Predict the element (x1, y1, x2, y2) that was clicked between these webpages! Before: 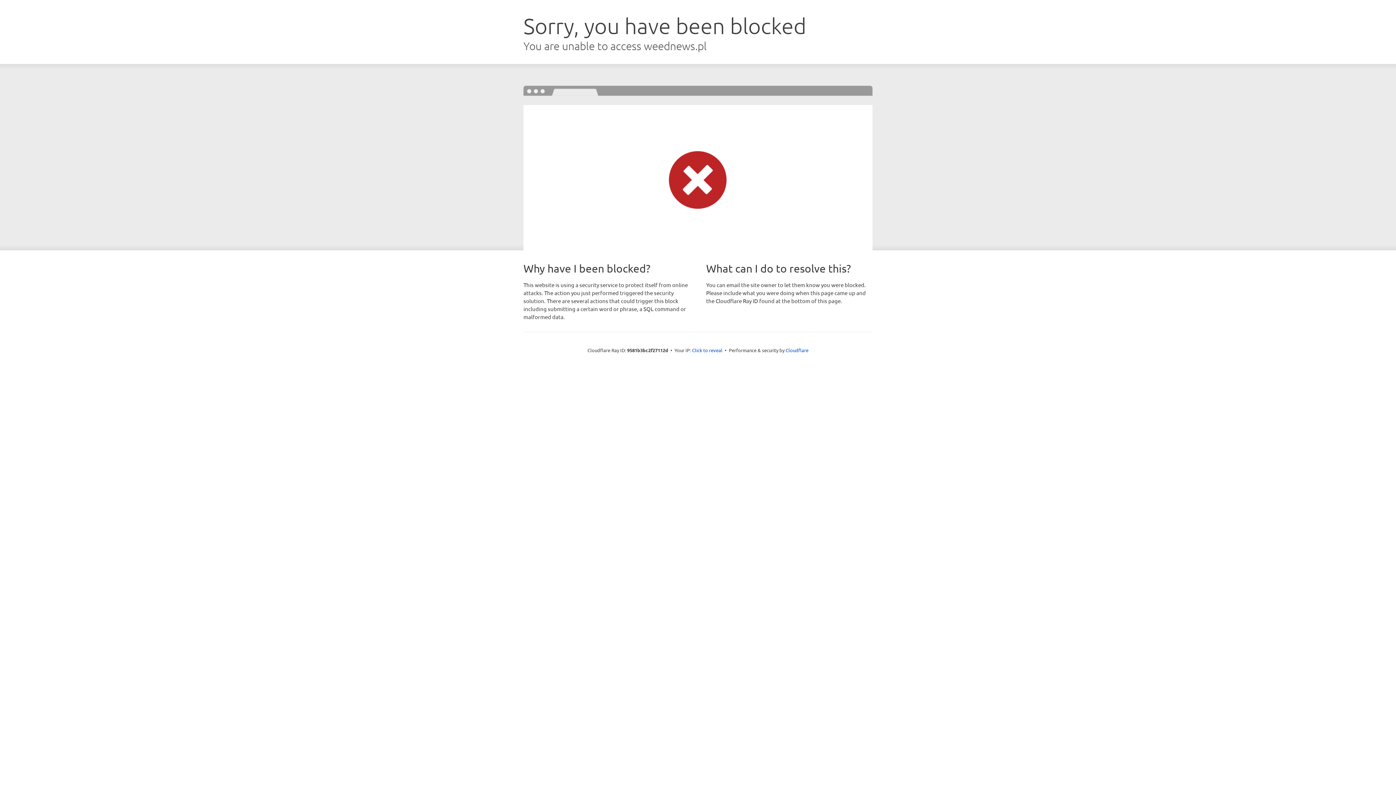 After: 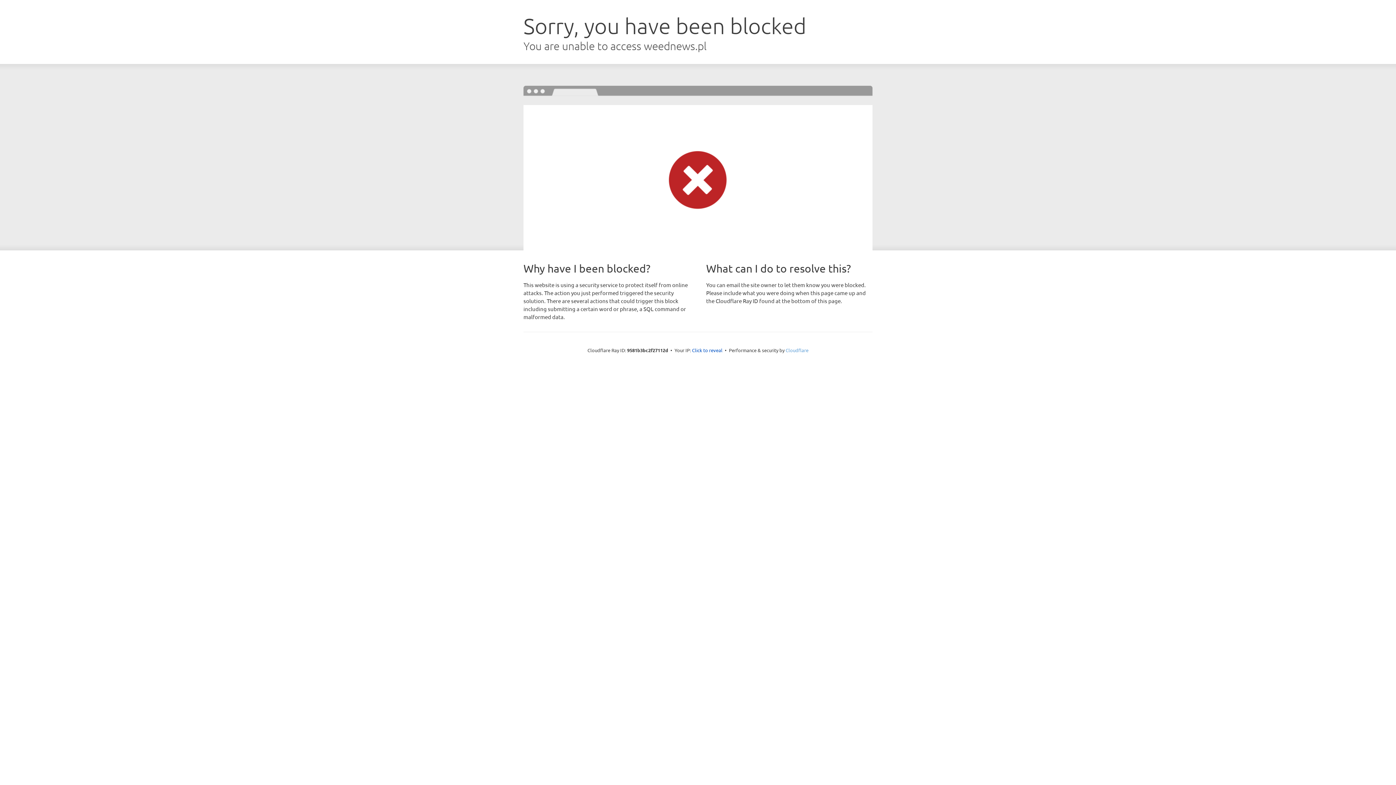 Action: label: Cloudflare bbox: (785, 347, 808, 353)